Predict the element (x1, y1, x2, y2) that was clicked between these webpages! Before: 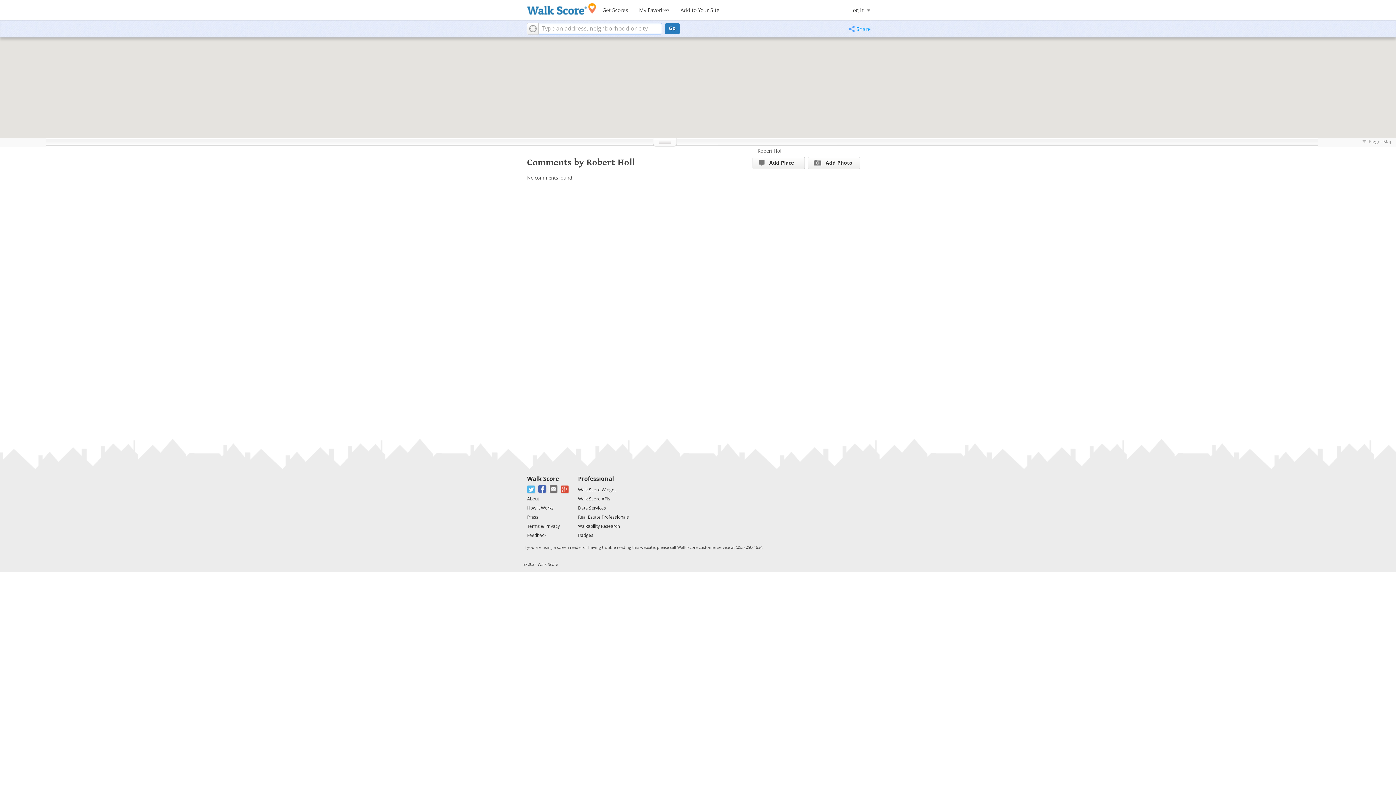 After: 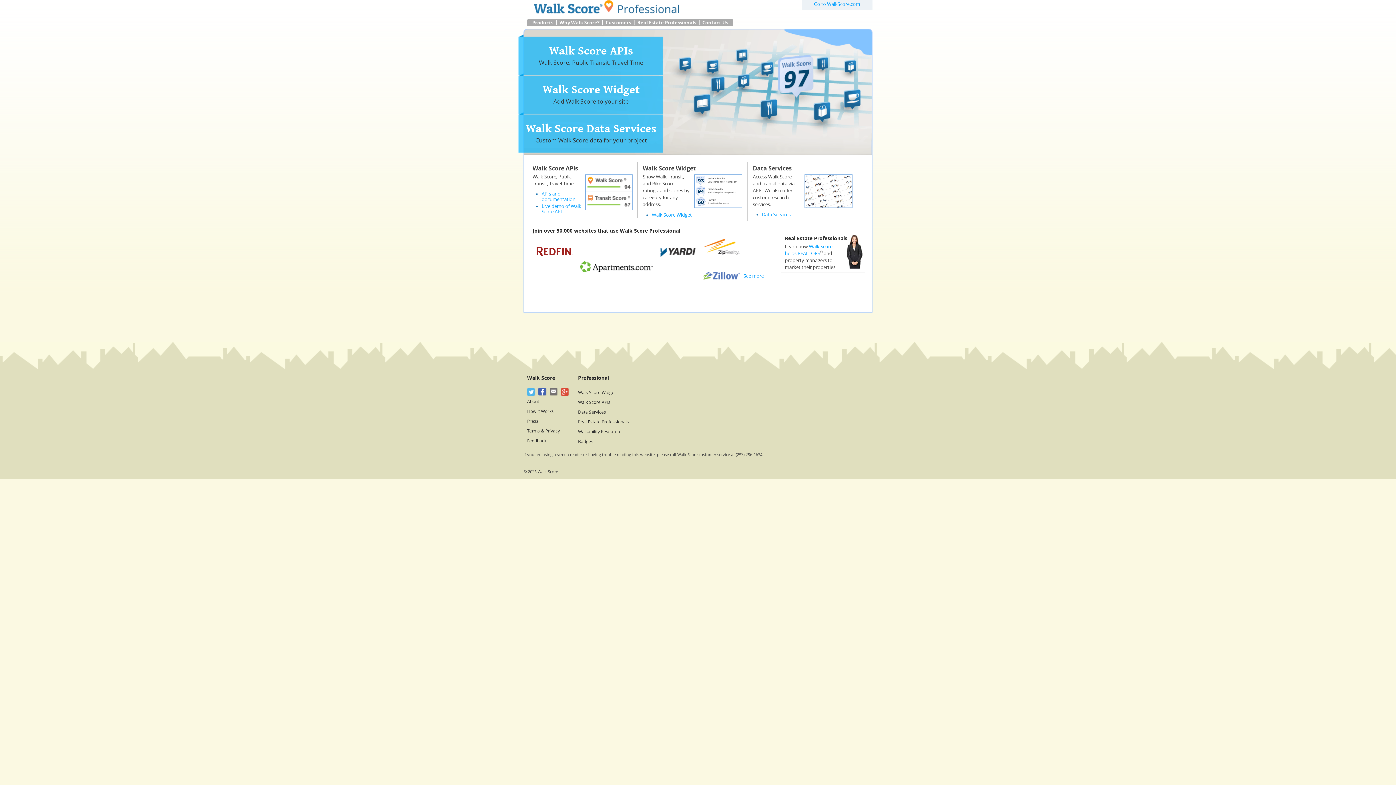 Action: bbox: (578, 475, 614, 482) label: Professional